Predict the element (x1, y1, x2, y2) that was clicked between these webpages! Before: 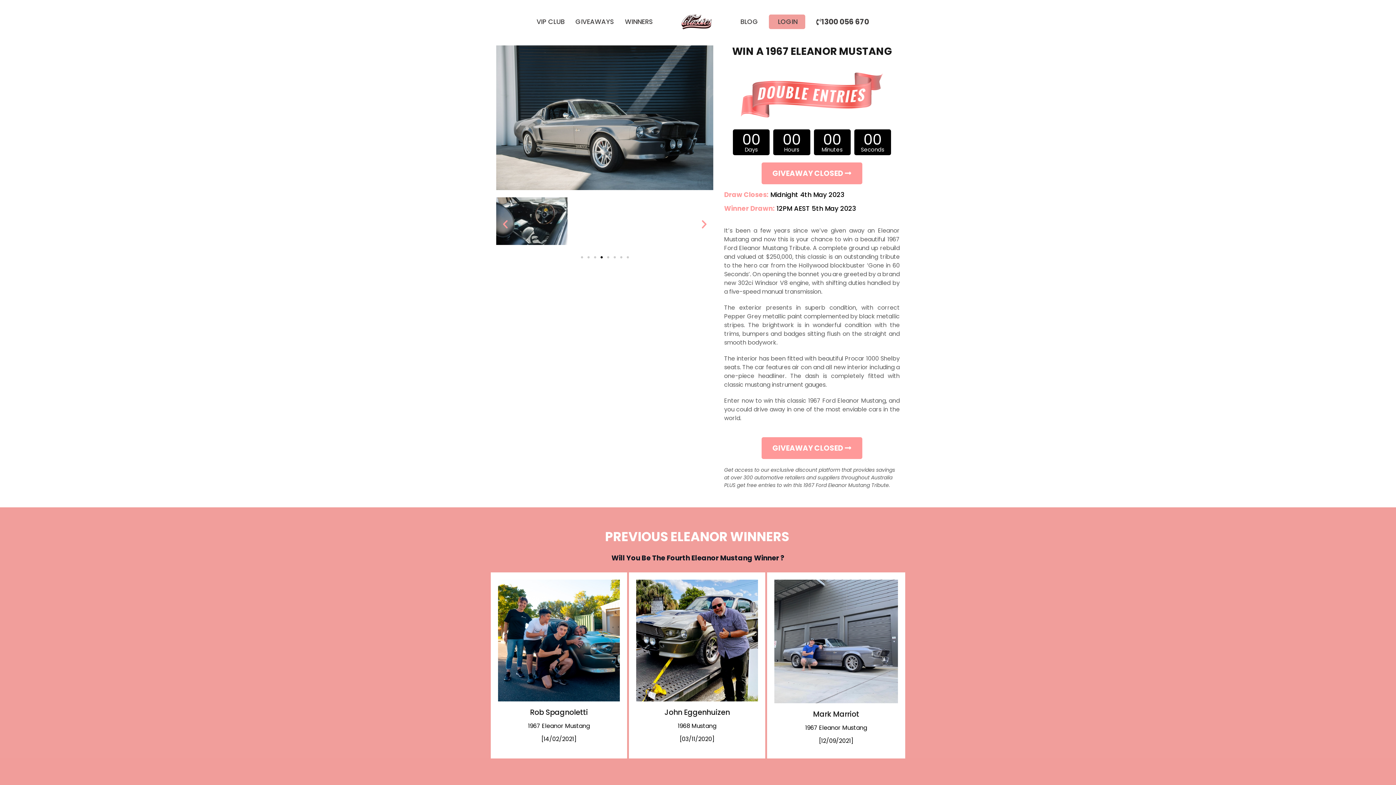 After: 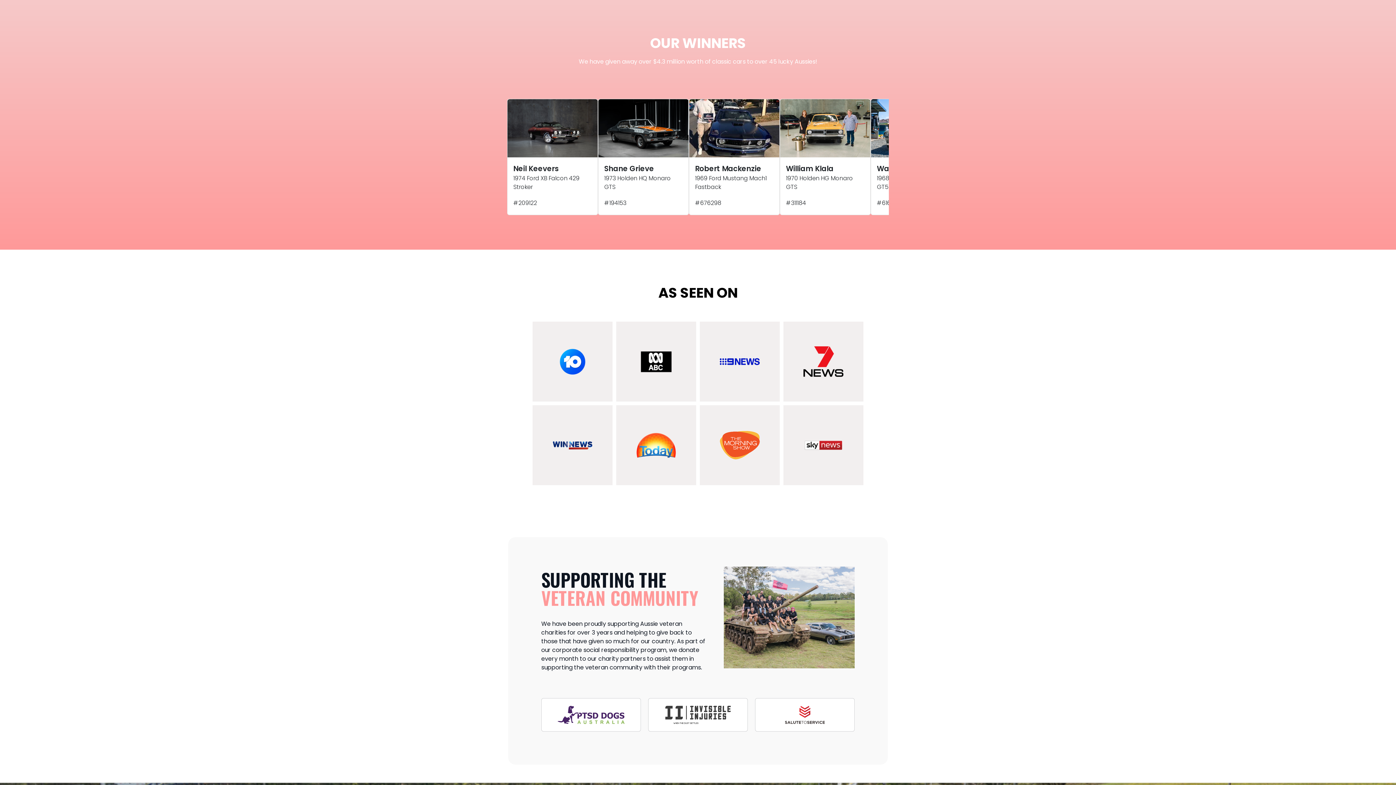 Action: bbox: (575, 18, 614, 25) label: GIVEAWAYS